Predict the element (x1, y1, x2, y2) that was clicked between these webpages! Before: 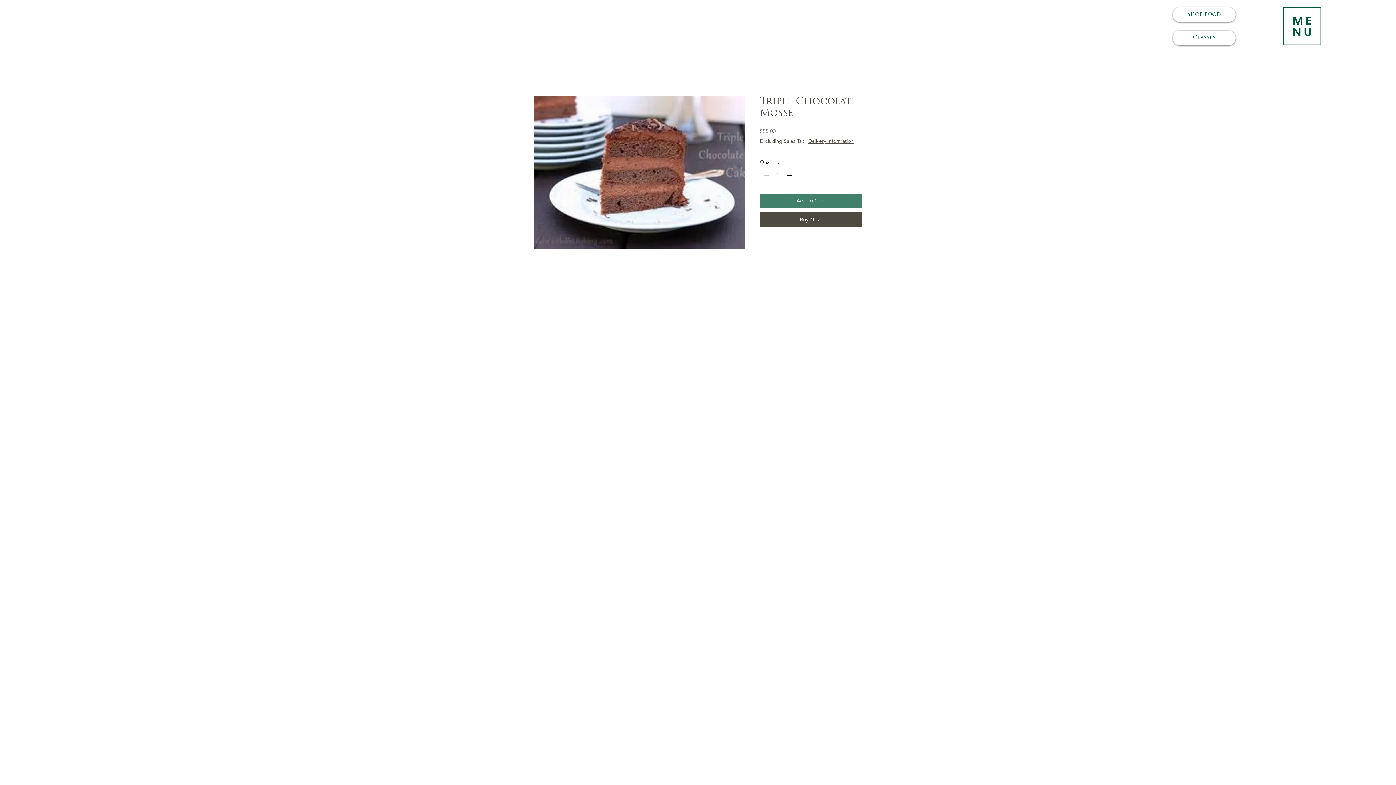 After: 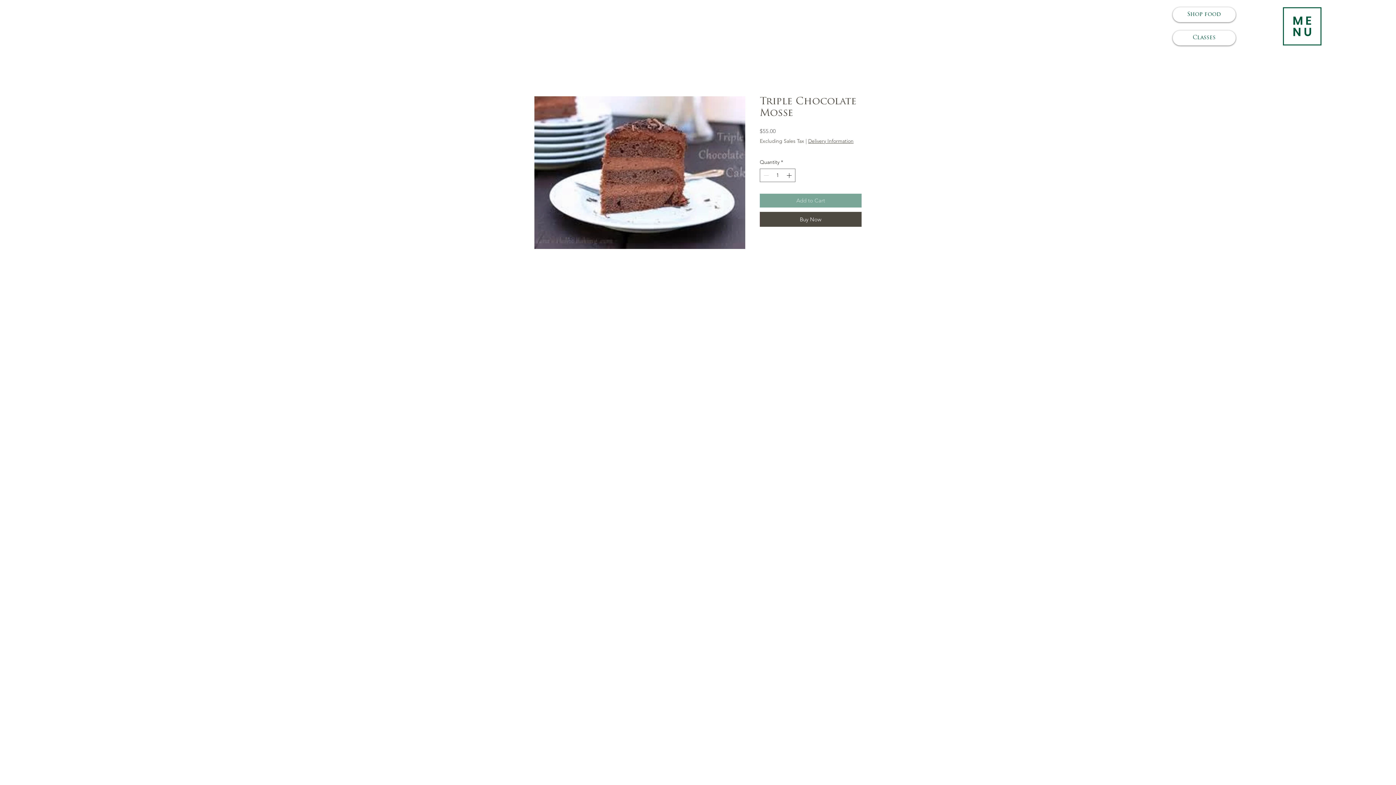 Action: label: Add to Cart bbox: (760, 193, 861, 207)